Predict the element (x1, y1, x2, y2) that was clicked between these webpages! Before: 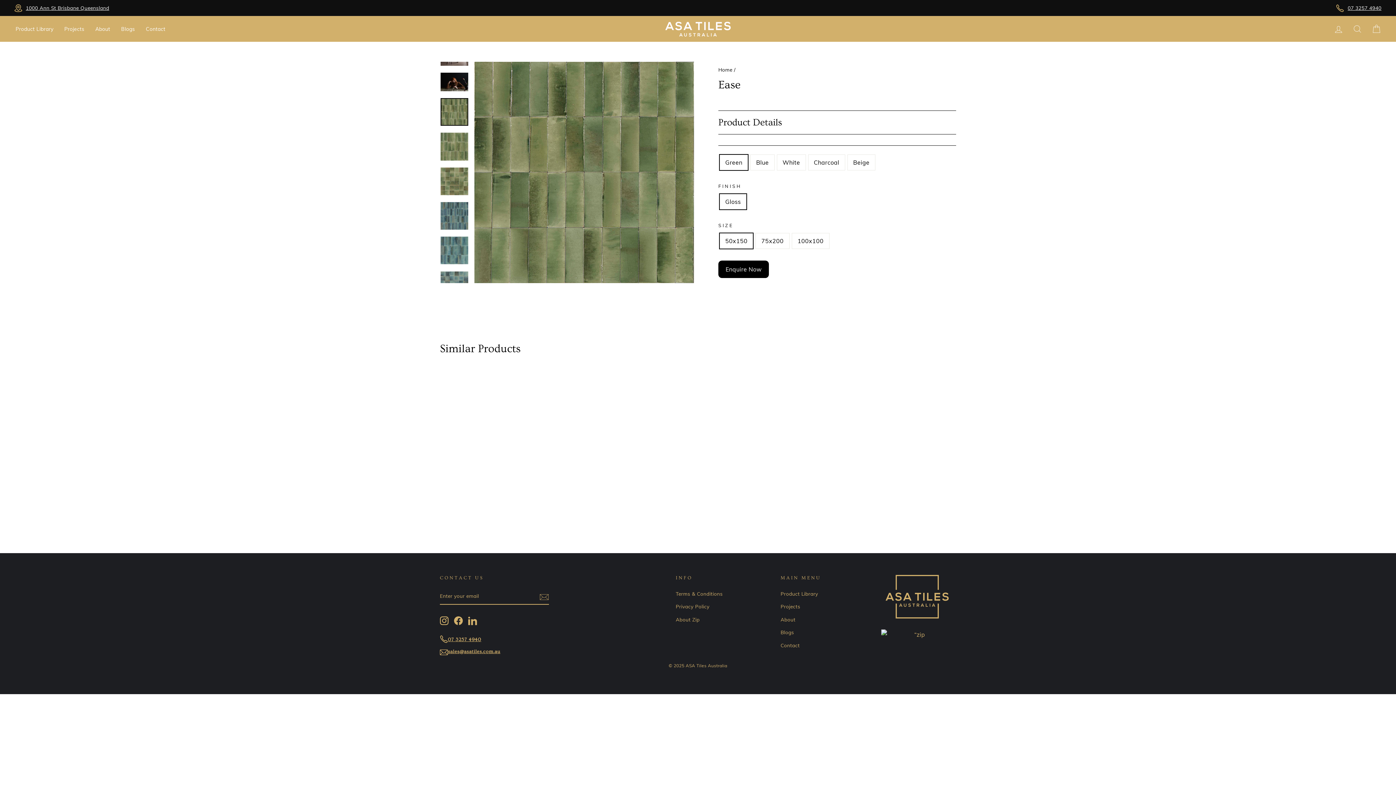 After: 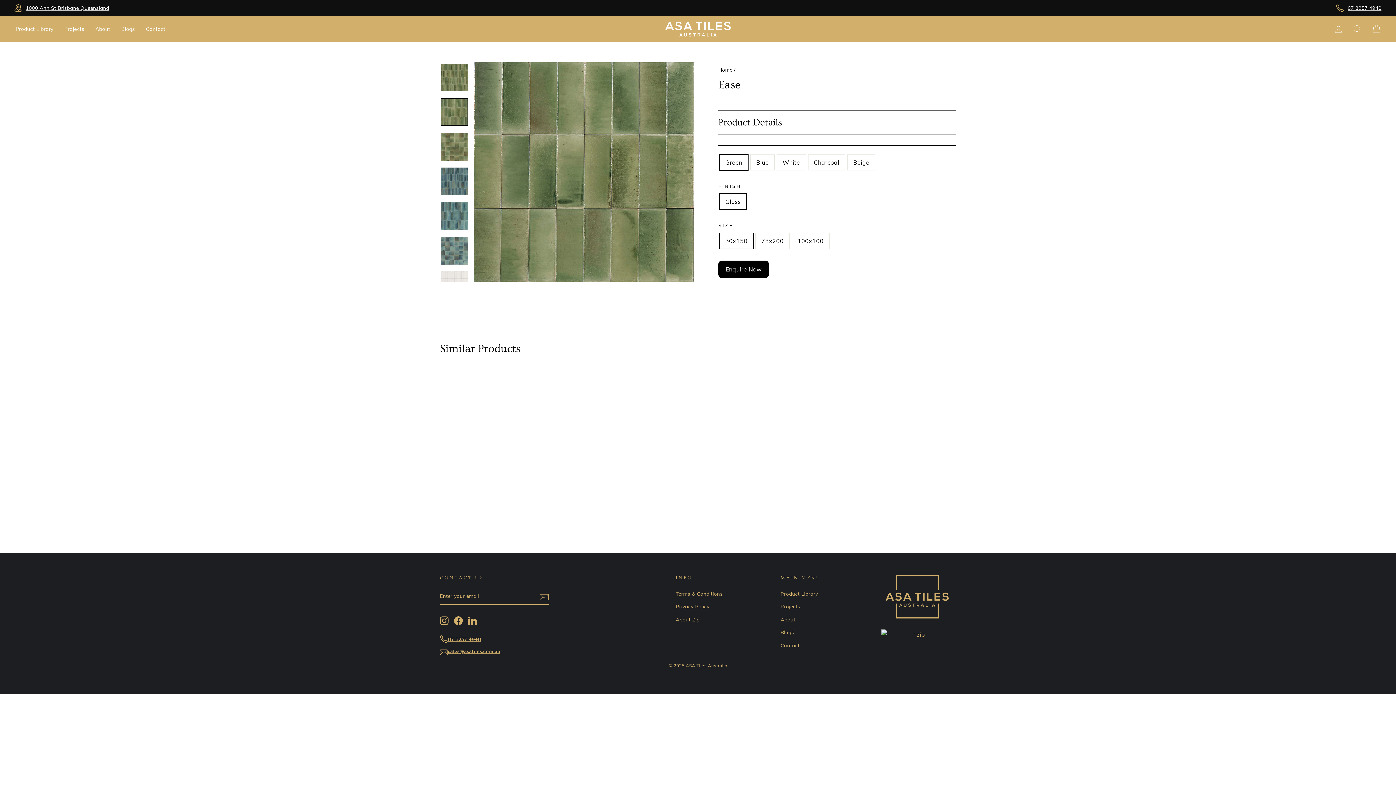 Action: bbox: (440, 132, 468, 160)